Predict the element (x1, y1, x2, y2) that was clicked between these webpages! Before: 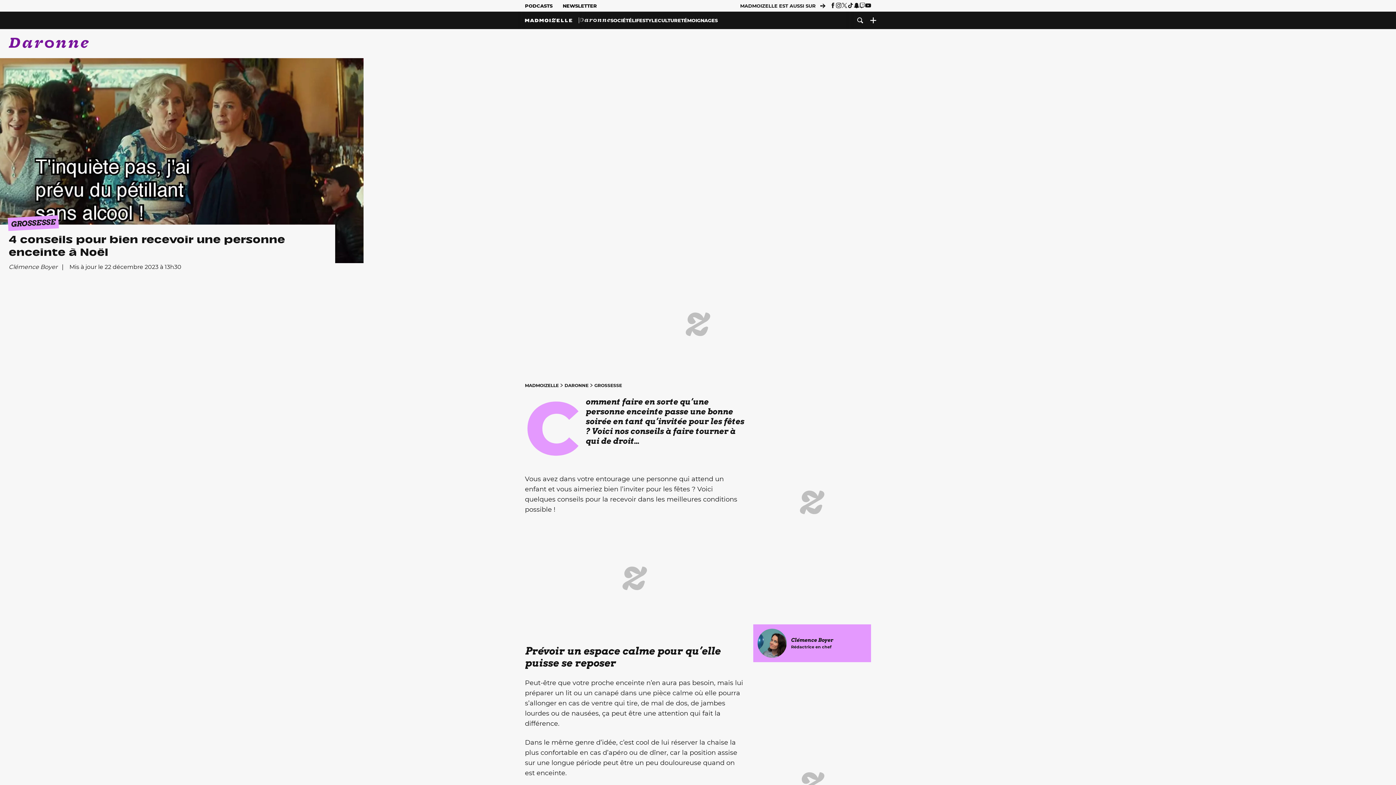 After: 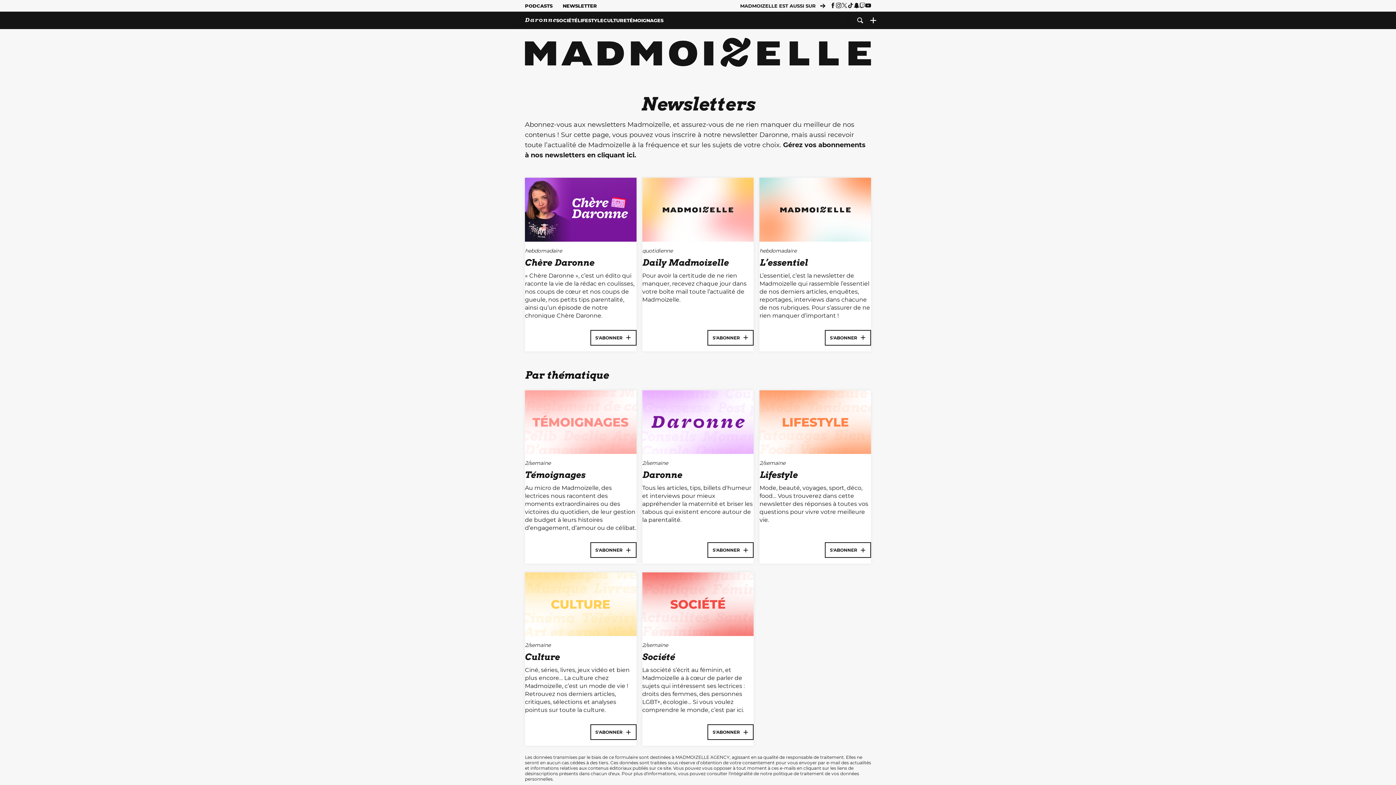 Action: bbox: (562, 2, 597, 8) label: NEWSLETTER